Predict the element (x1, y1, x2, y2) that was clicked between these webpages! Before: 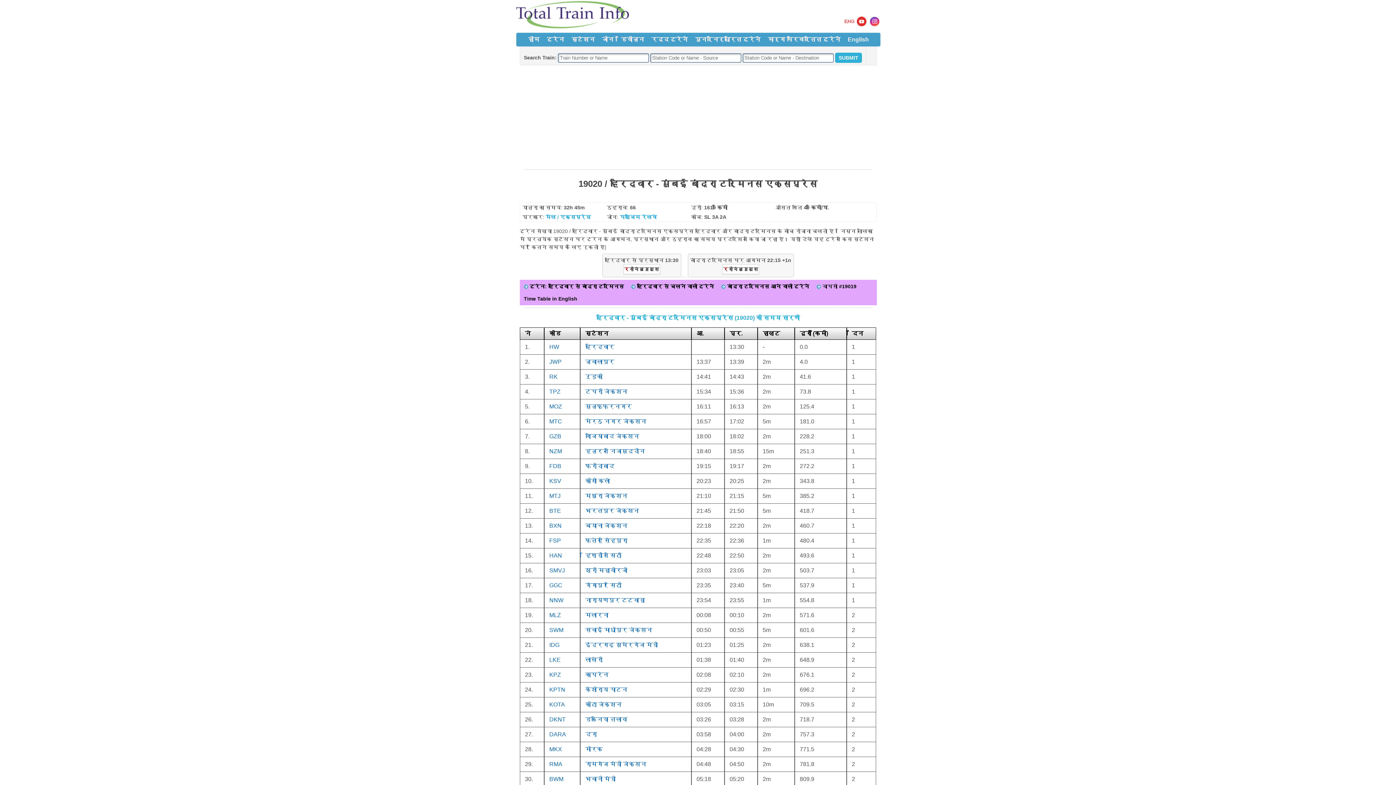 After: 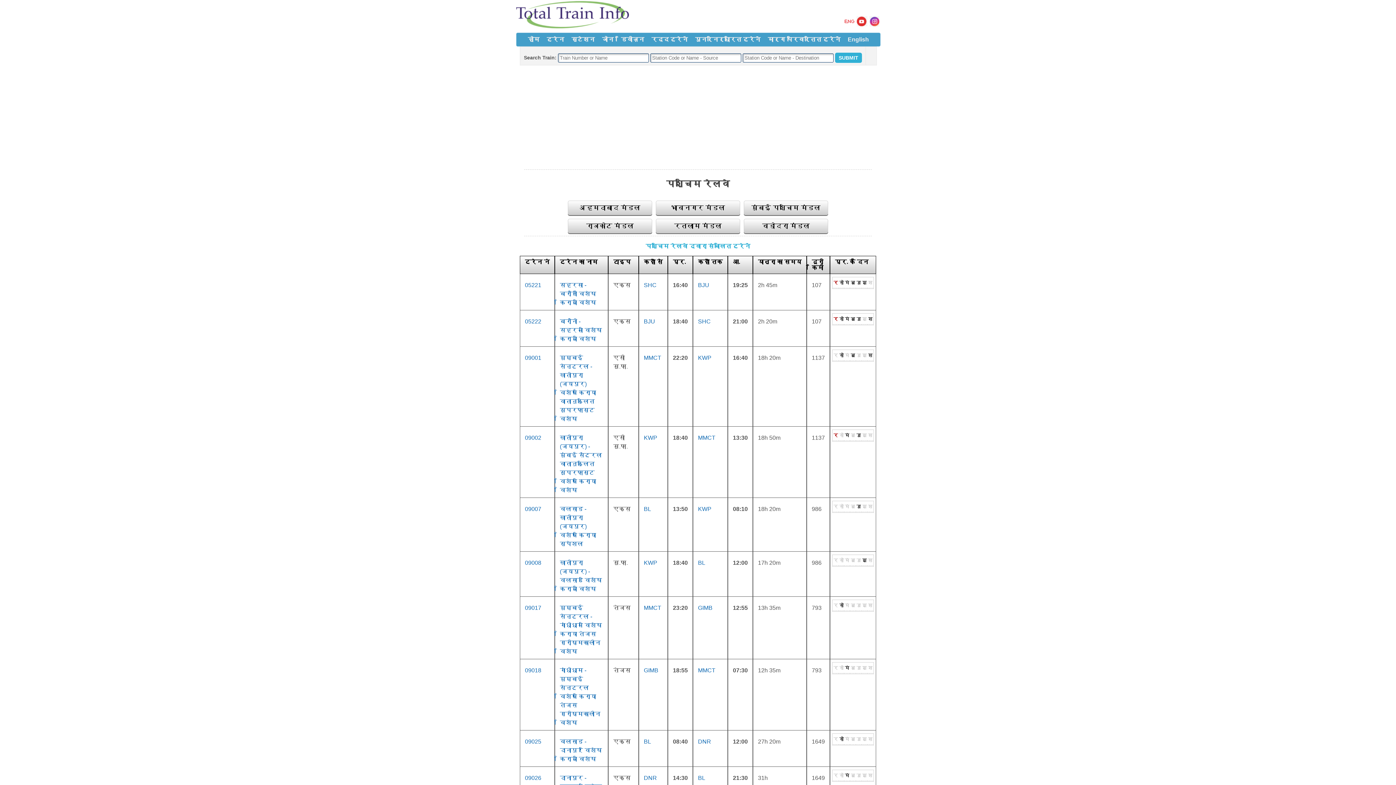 Action: bbox: (620, 214, 657, 220) label: पश्चिम रेलवे